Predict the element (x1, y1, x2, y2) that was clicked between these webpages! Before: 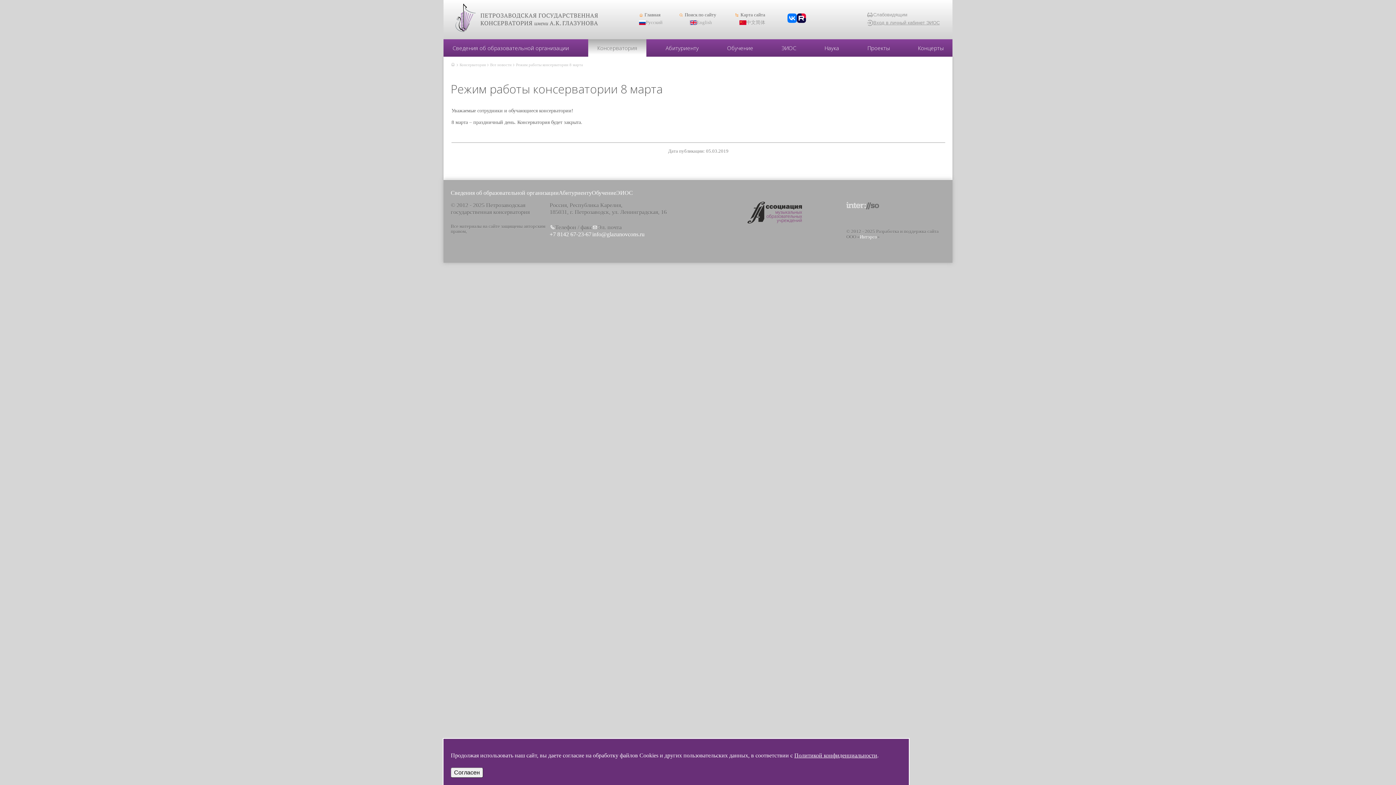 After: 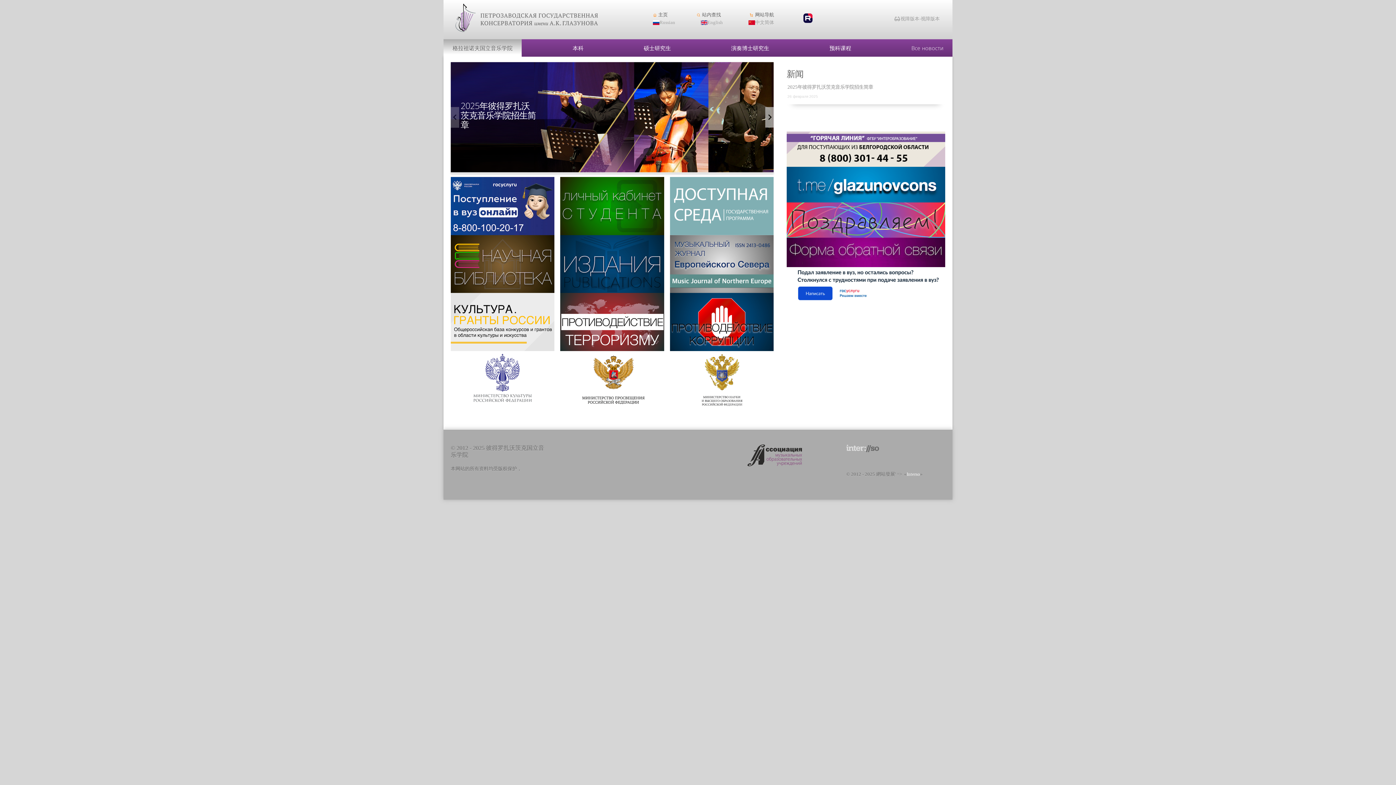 Action: bbox: (739, 20, 765, 25) label: 中文简体